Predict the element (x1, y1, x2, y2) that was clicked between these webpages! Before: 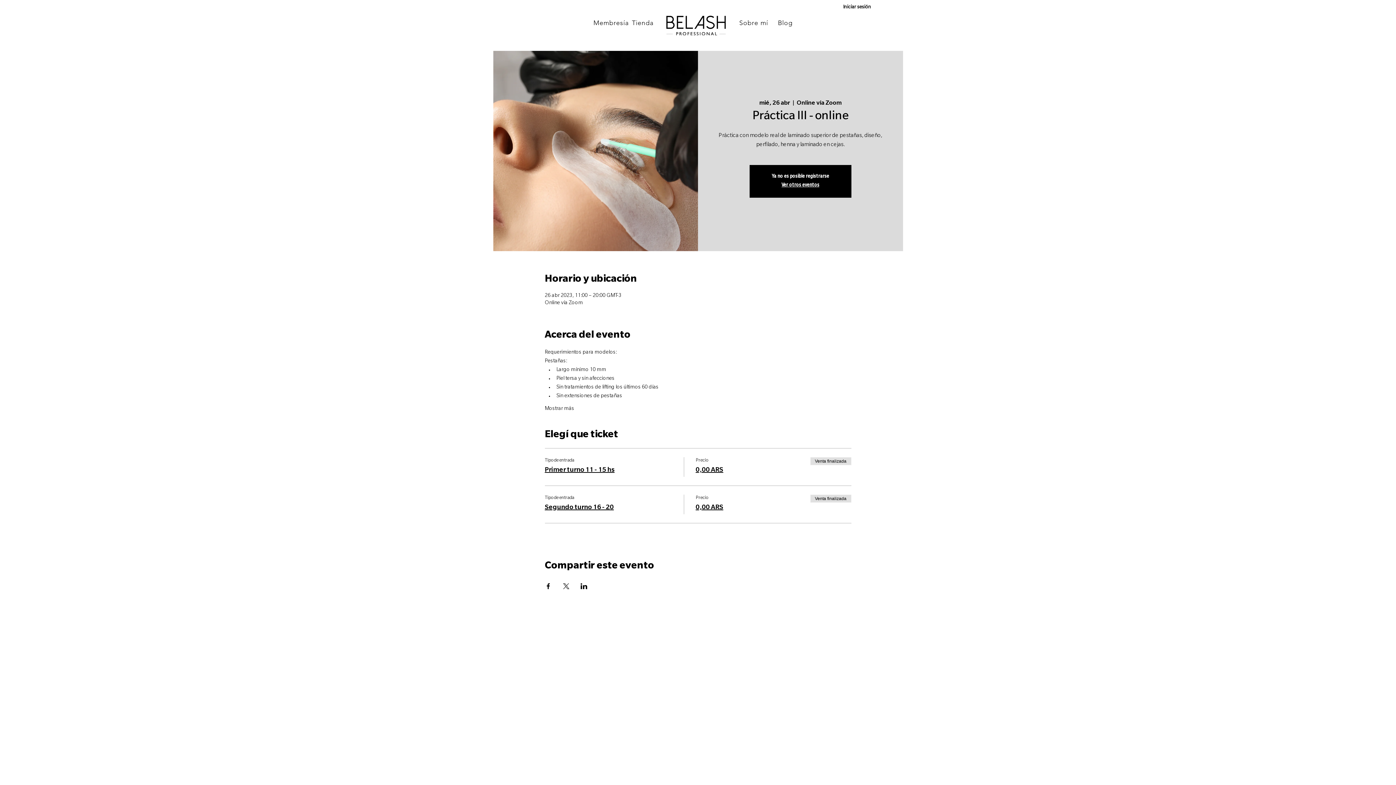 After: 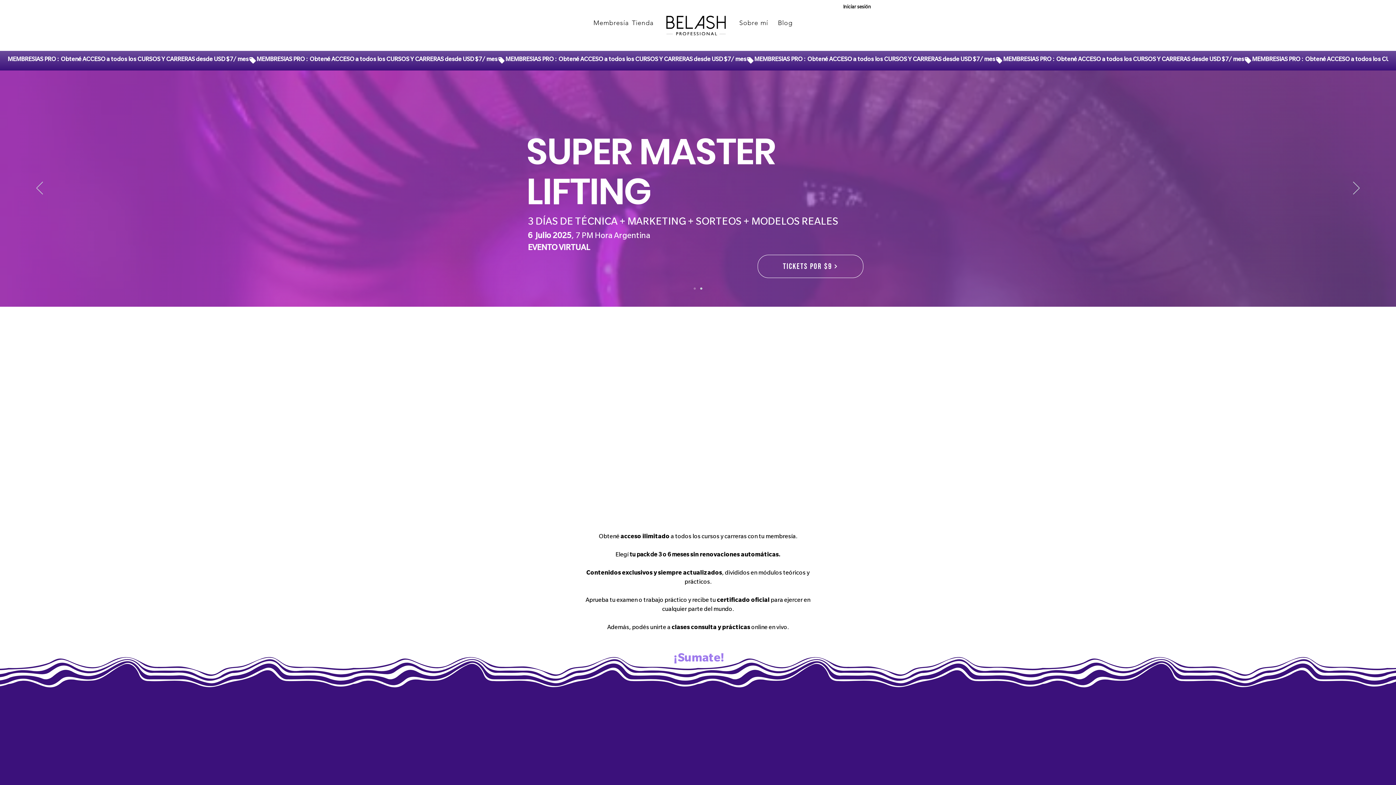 Action: bbox: (665, 15, 726, 35)